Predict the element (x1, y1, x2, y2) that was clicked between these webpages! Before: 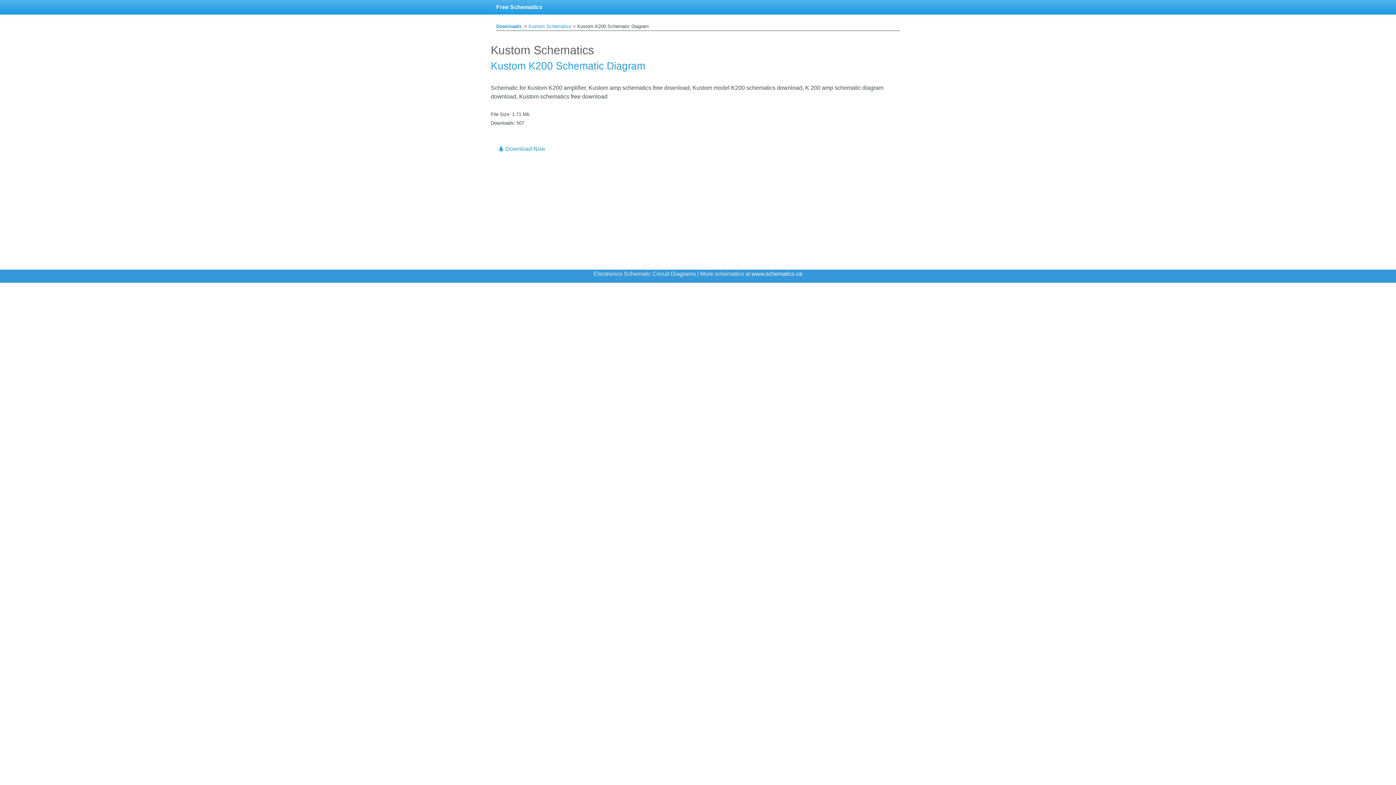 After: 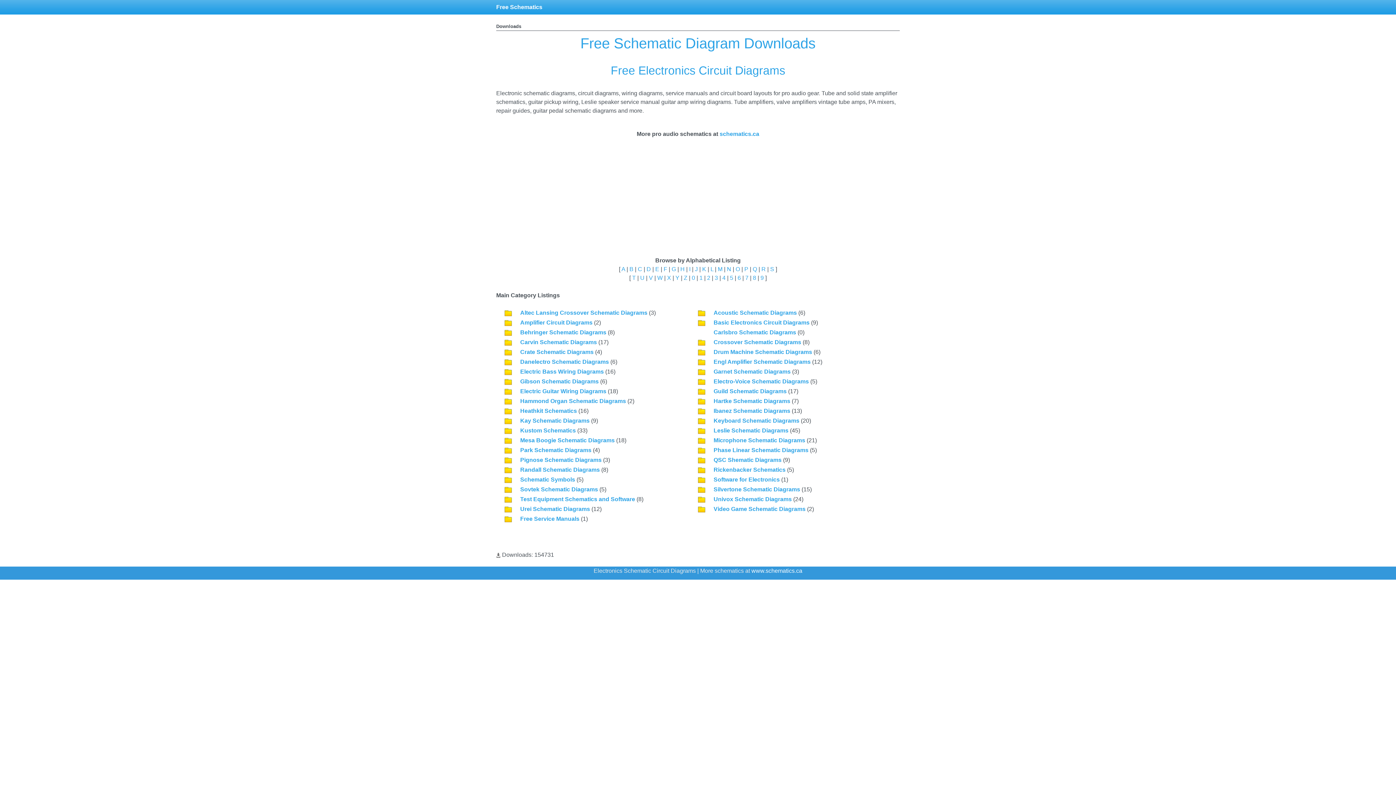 Action: bbox: (496, 23, 521, 29) label: Downloads